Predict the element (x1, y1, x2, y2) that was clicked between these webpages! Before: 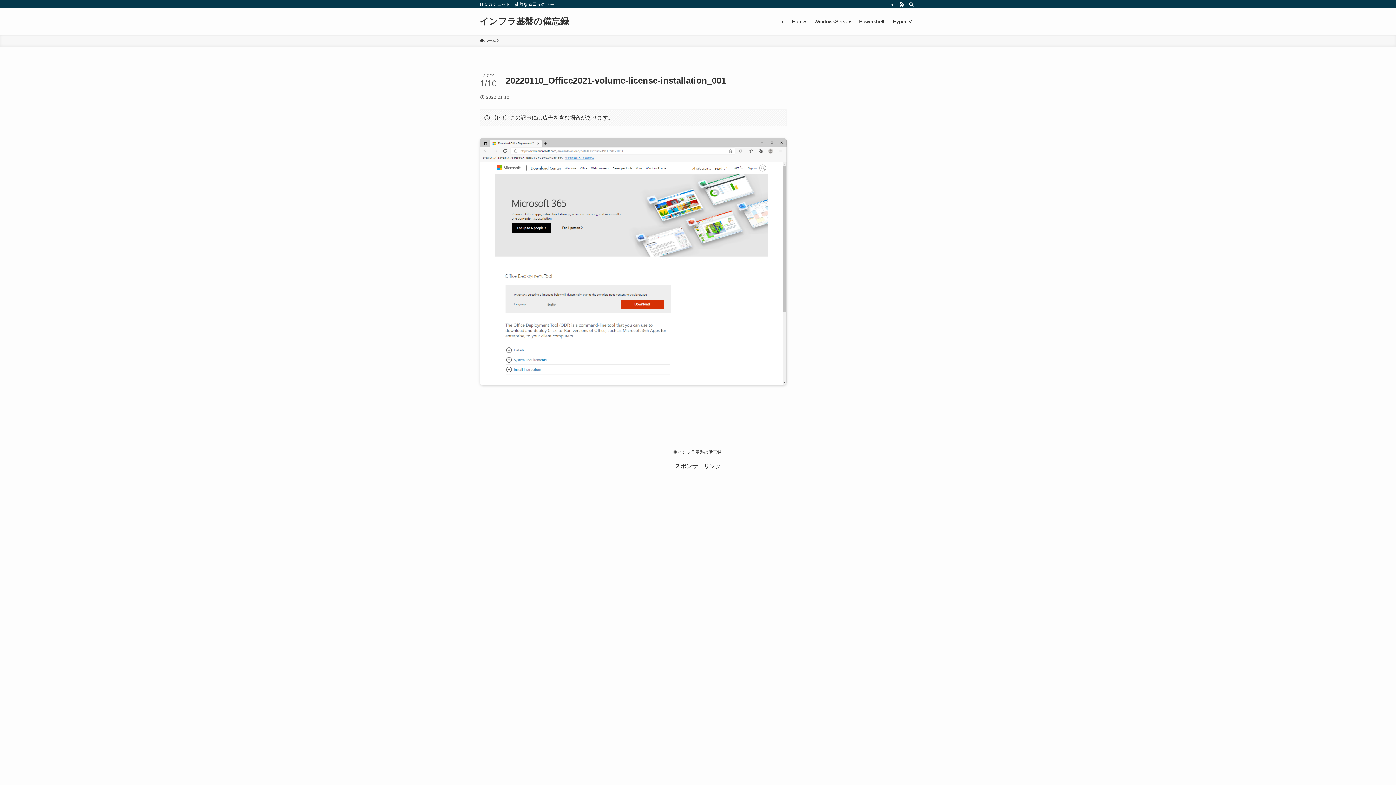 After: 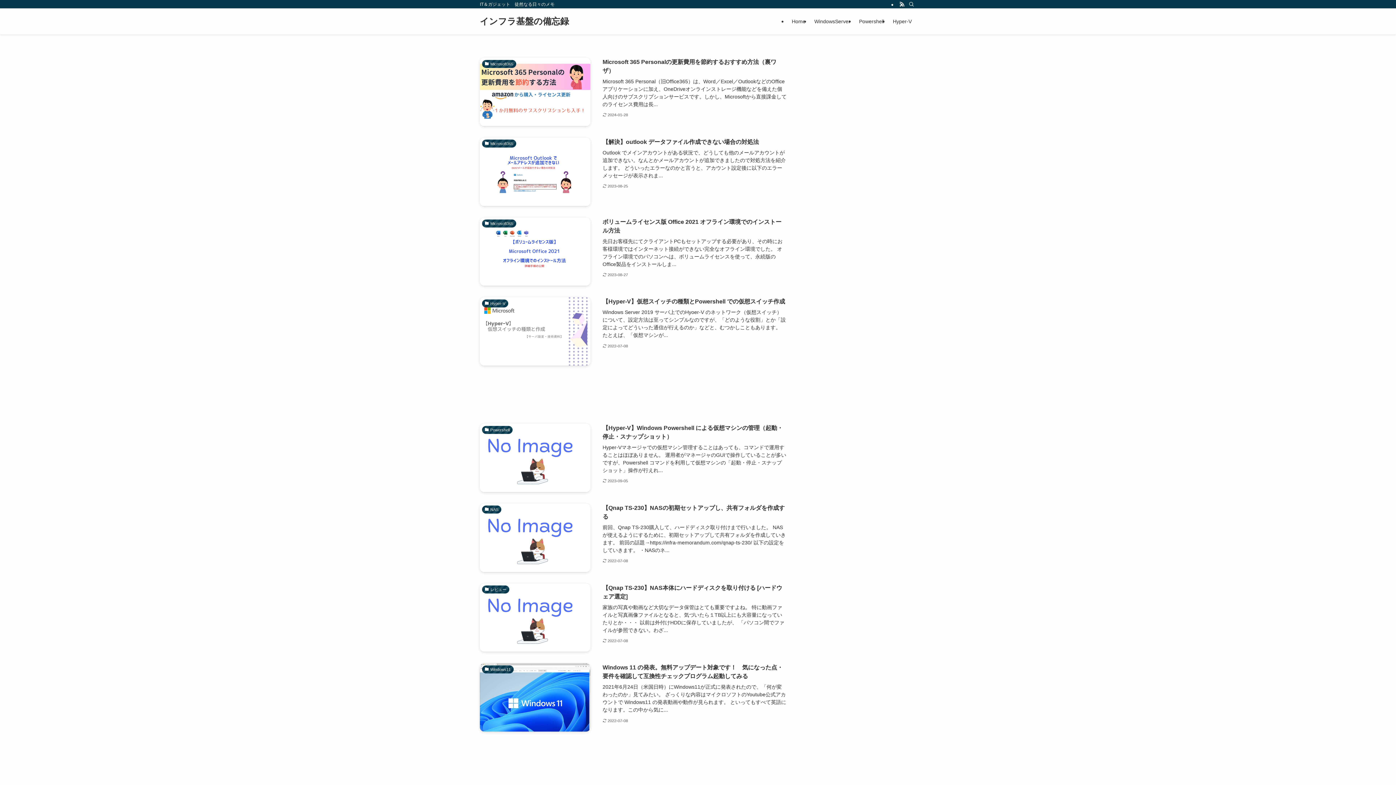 Action: bbox: (480, 17, 569, 25) label: インフラ基盤の備忘録